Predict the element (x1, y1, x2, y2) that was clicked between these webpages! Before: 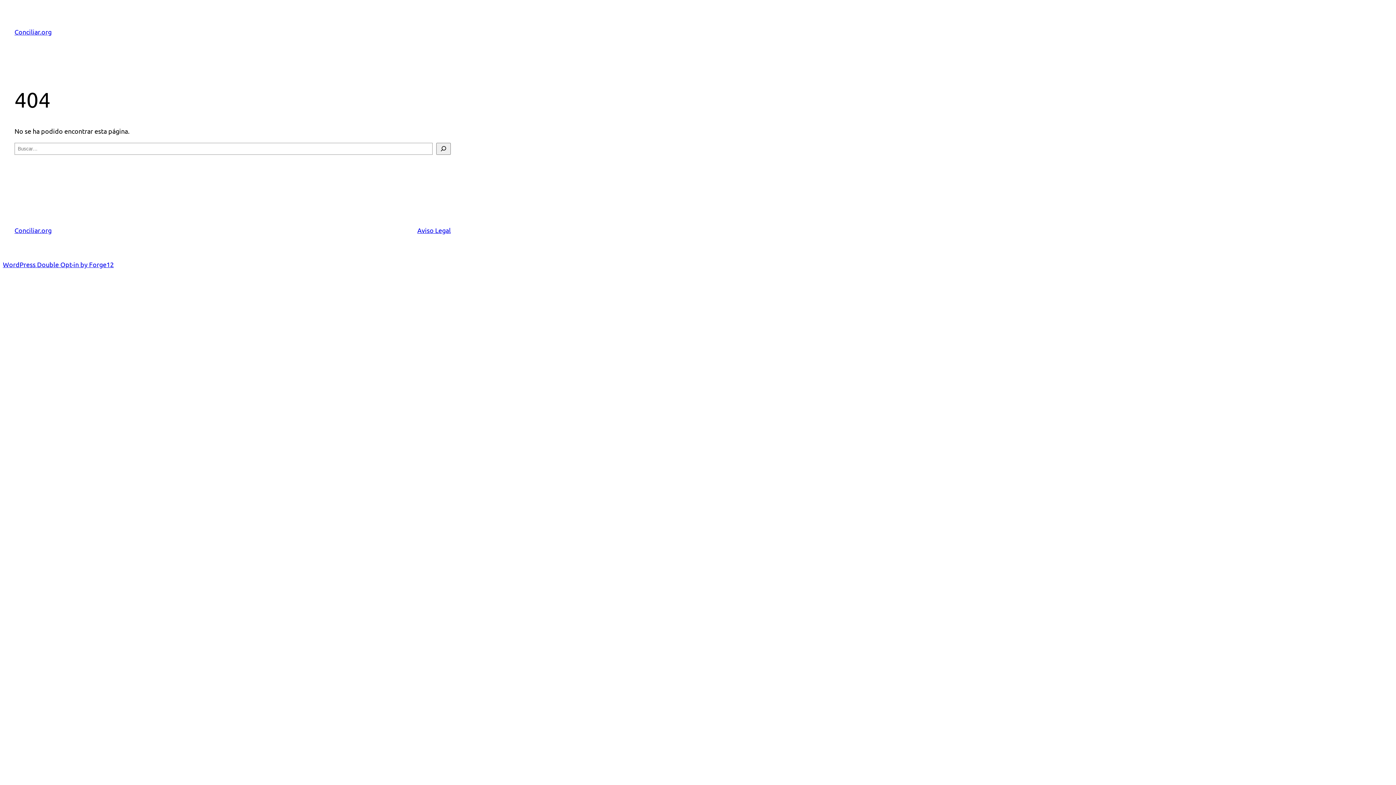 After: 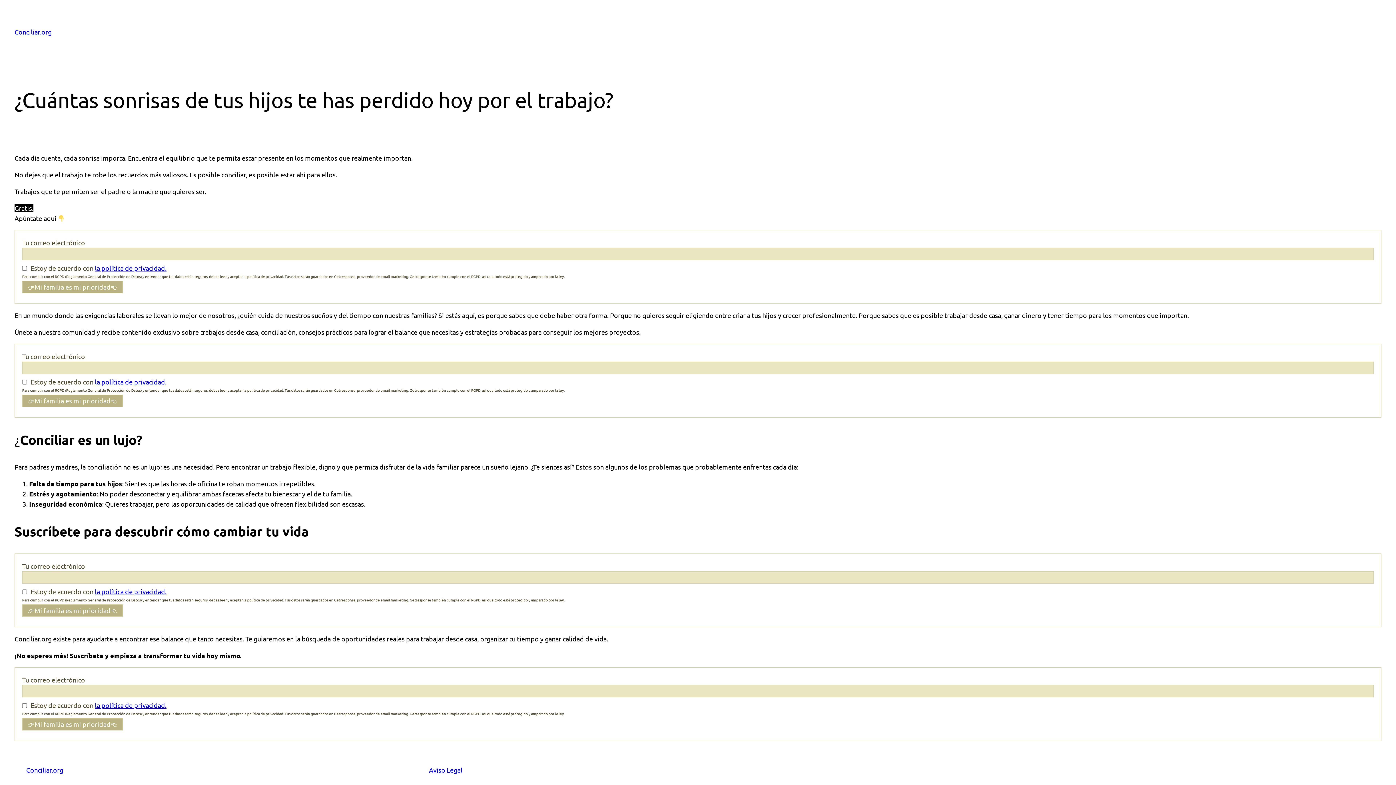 Action: label: Conciliar.org bbox: (14, 226, 51, 234)